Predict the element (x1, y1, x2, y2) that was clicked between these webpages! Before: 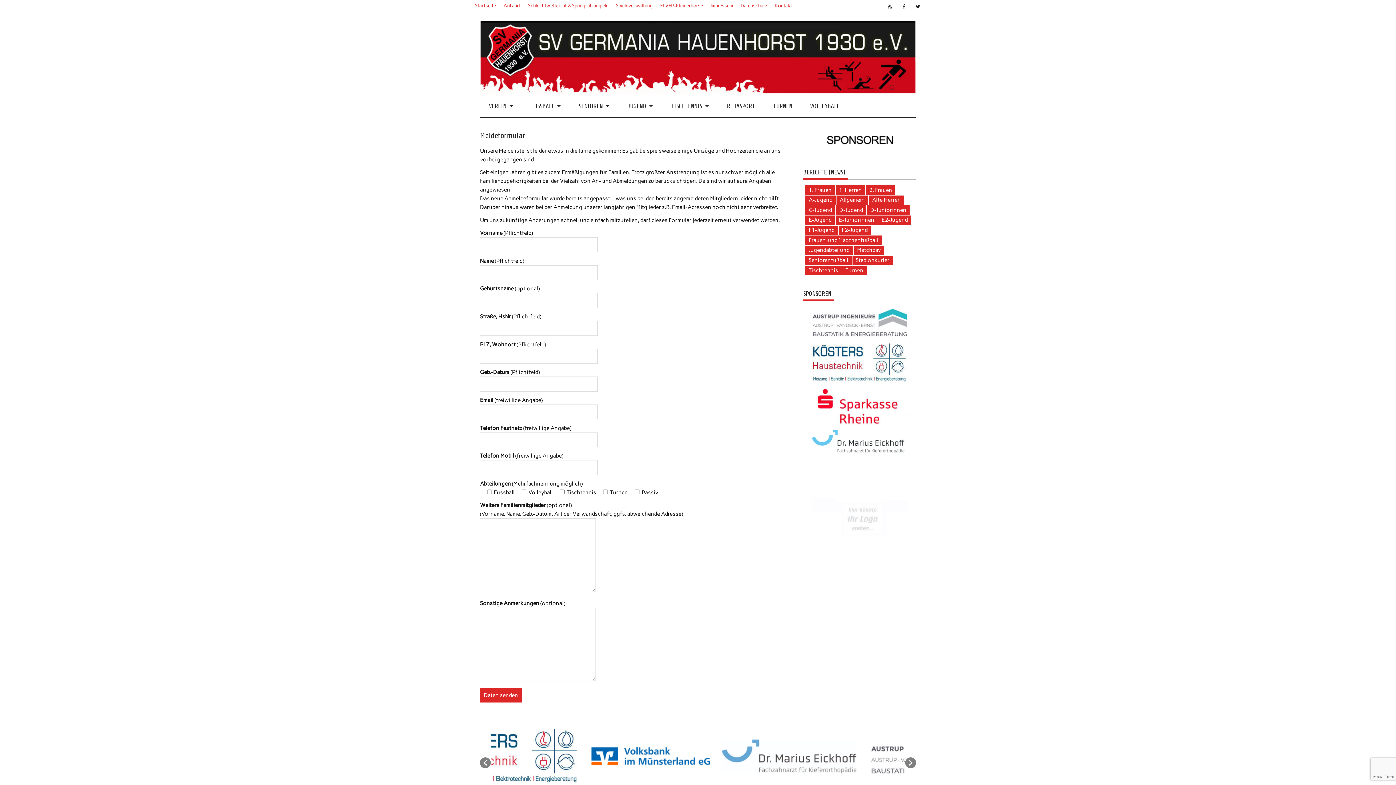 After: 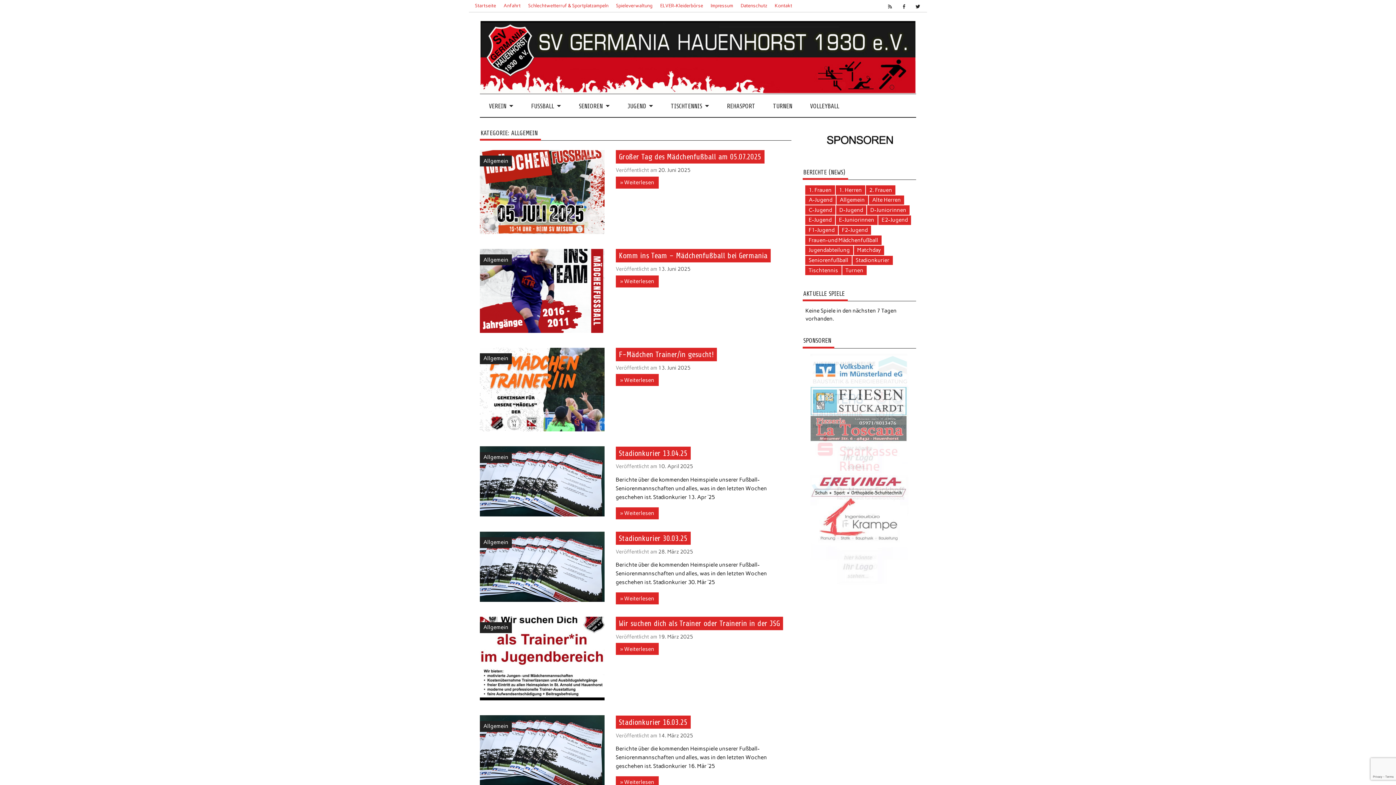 Action: bbox: (836, 195, 868, 204) label: Allgemein (97 Einträge)